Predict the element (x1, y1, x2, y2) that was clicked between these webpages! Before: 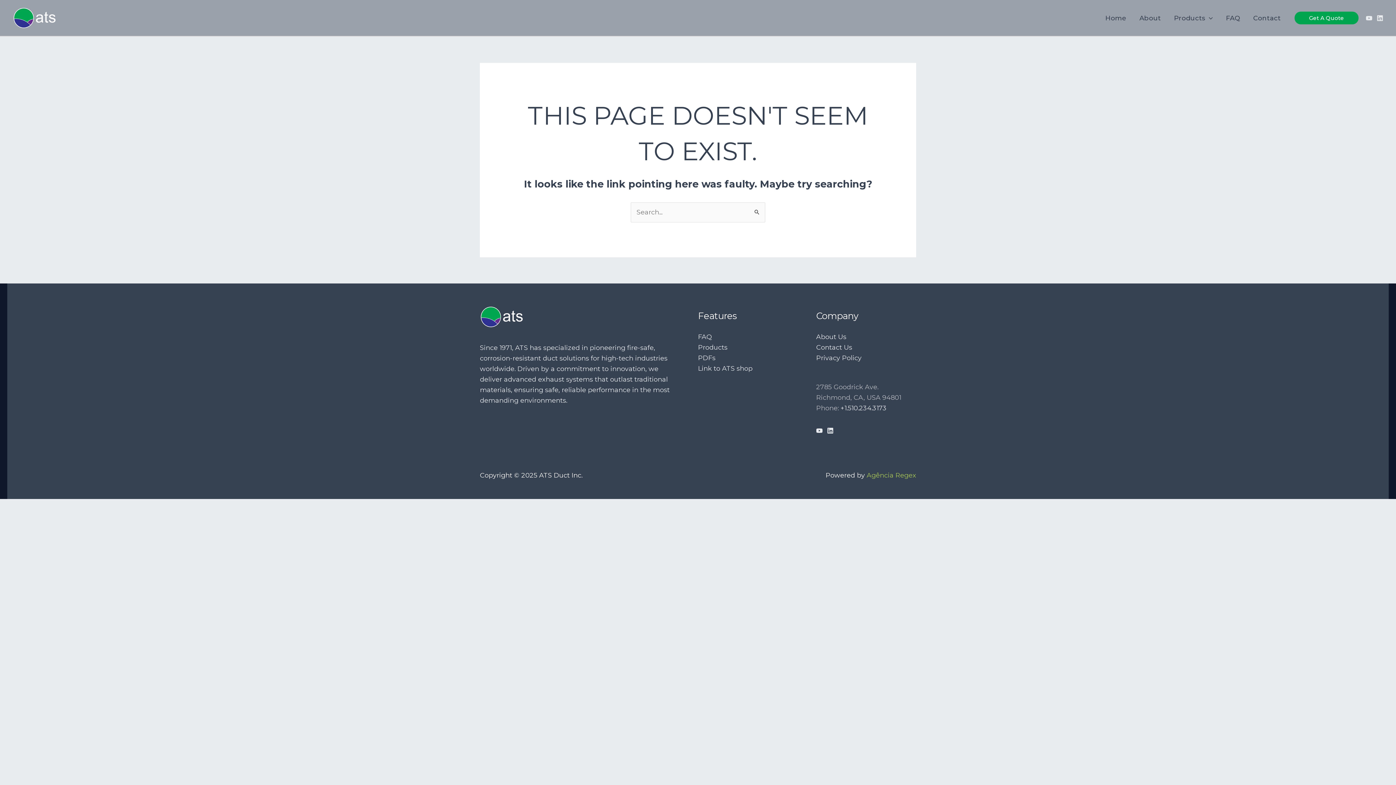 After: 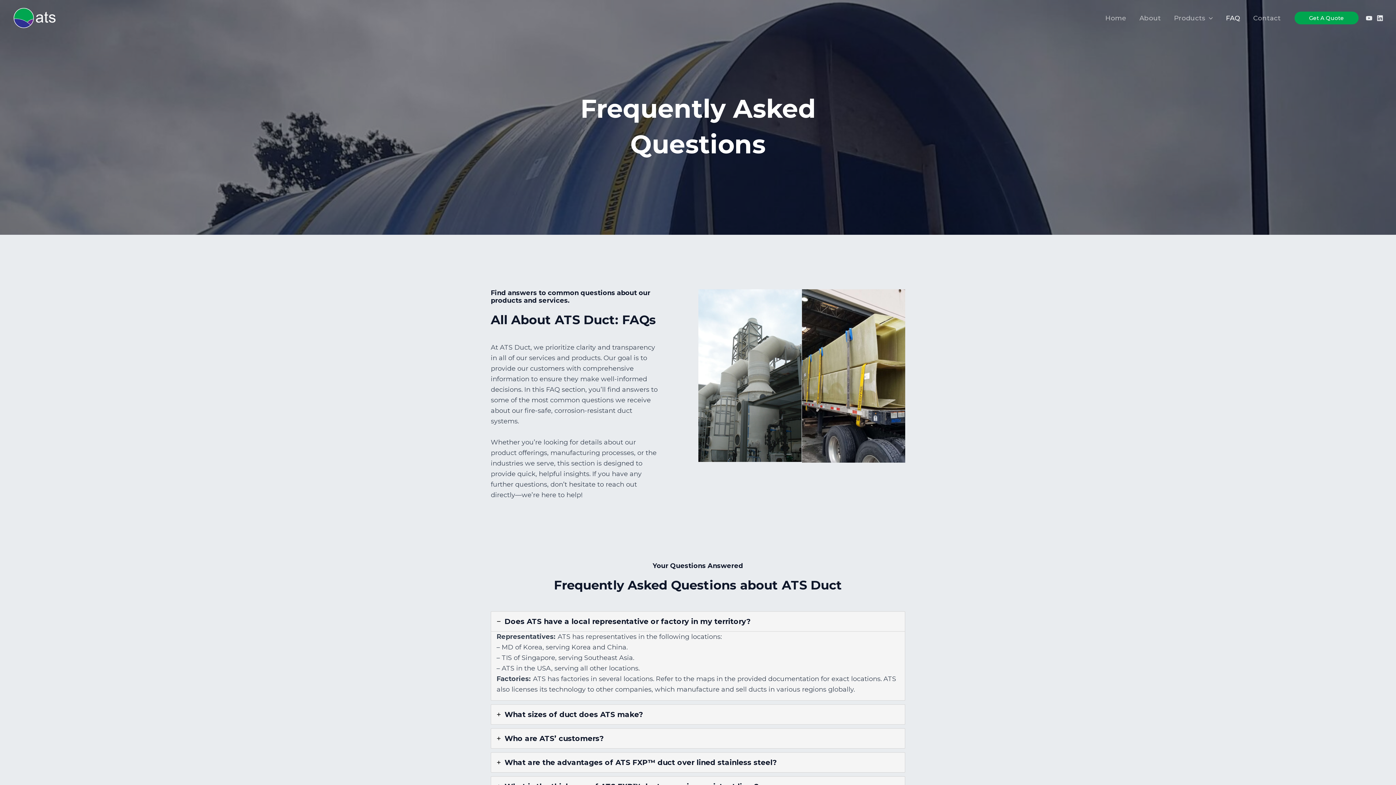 Action: bbox: (1219, 5, 1246, 30) label: FAQ